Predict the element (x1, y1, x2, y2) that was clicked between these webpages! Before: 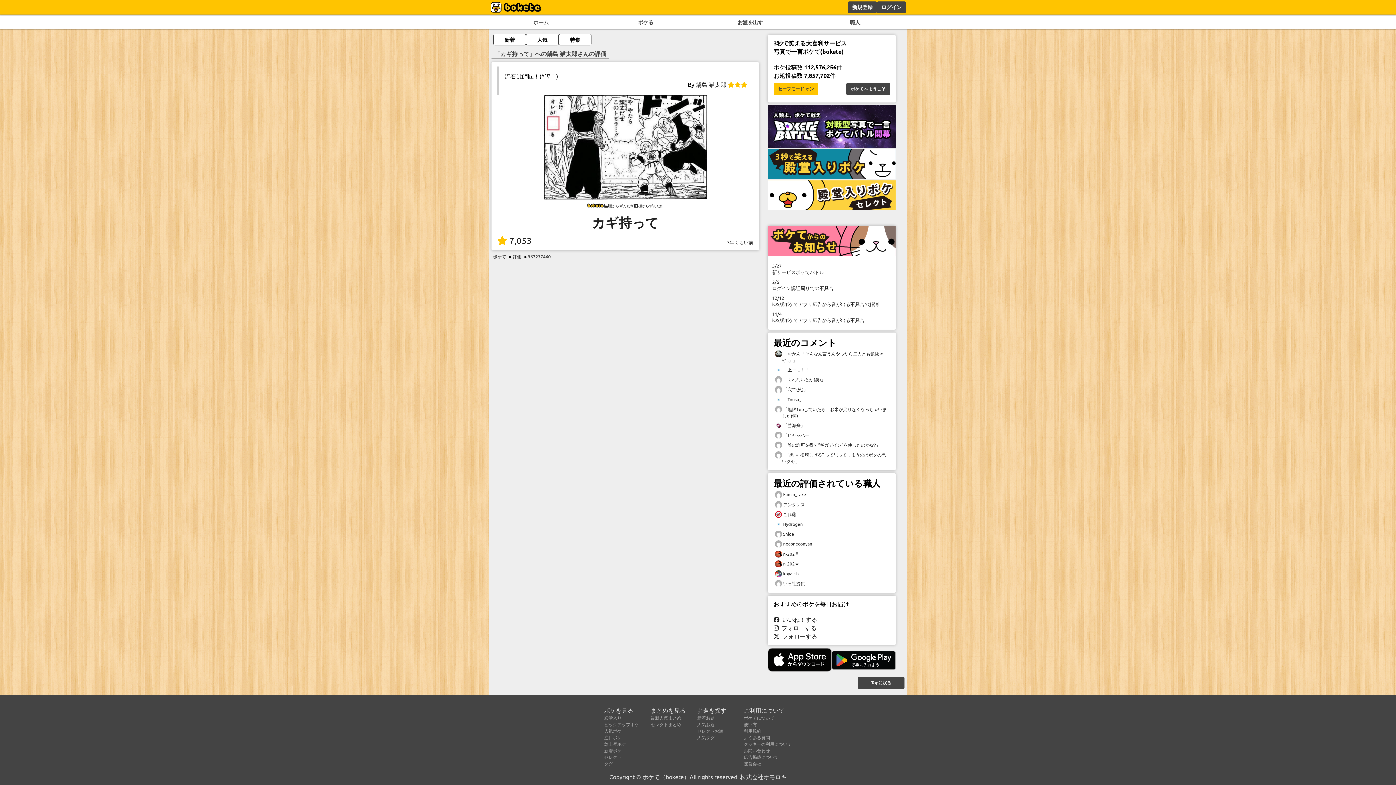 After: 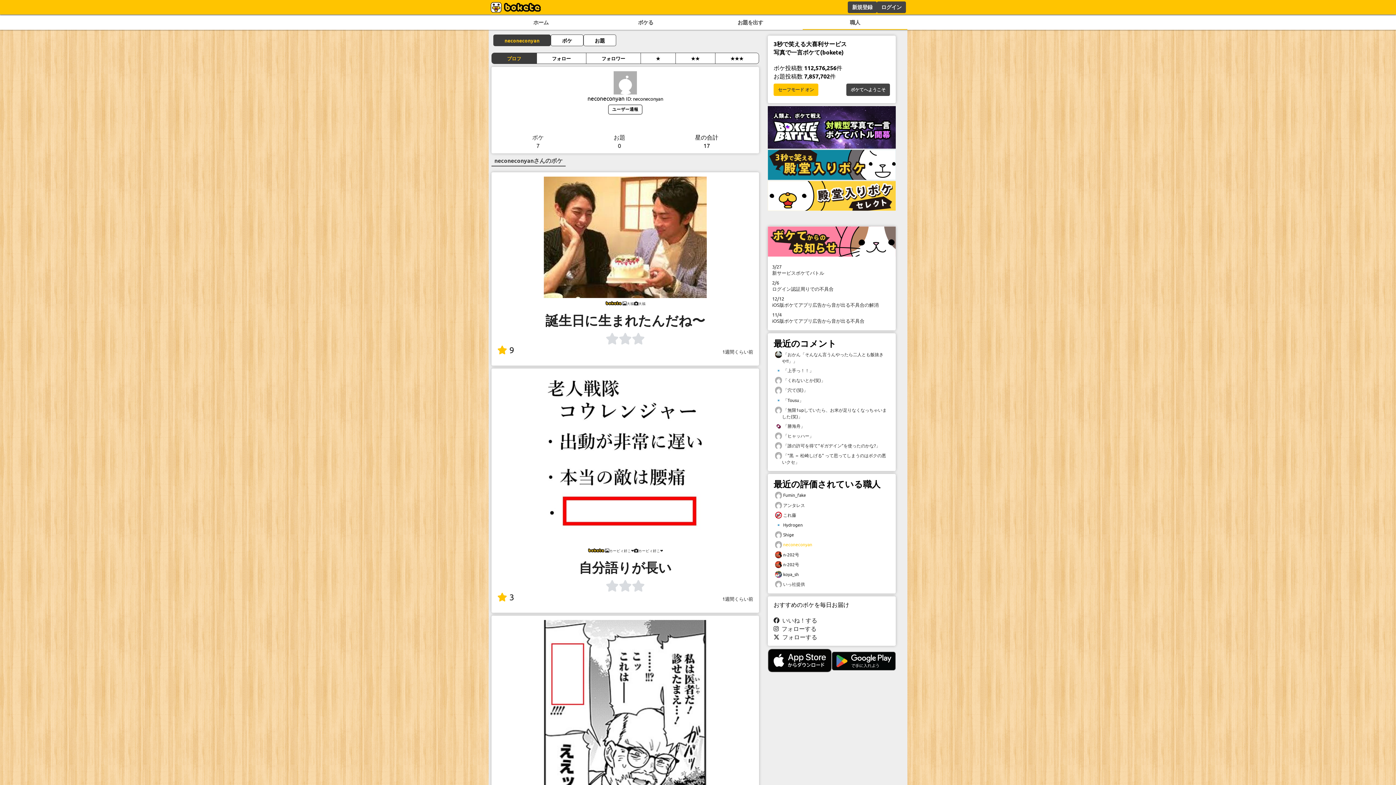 Action: label:  neconeconyan bbox: (773, 539, 890, 549)